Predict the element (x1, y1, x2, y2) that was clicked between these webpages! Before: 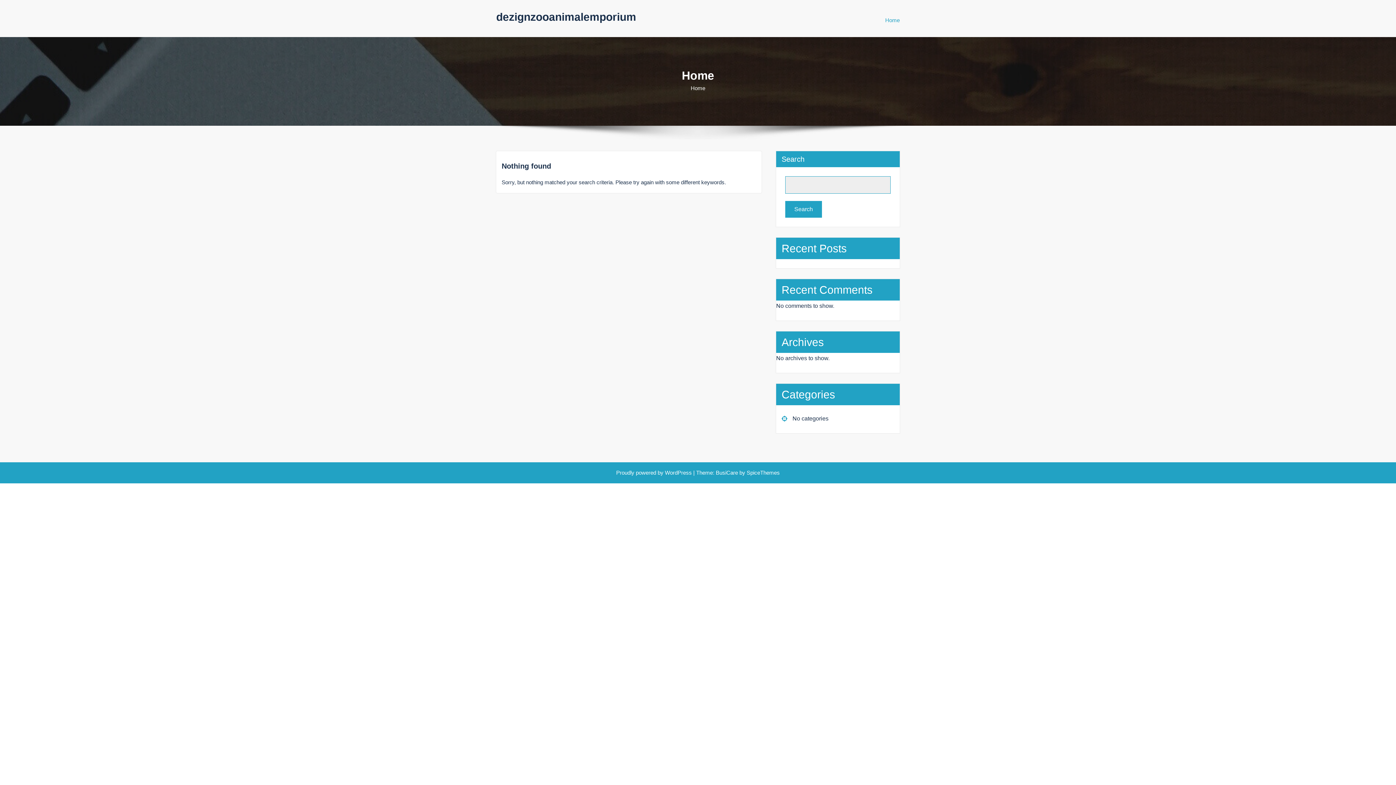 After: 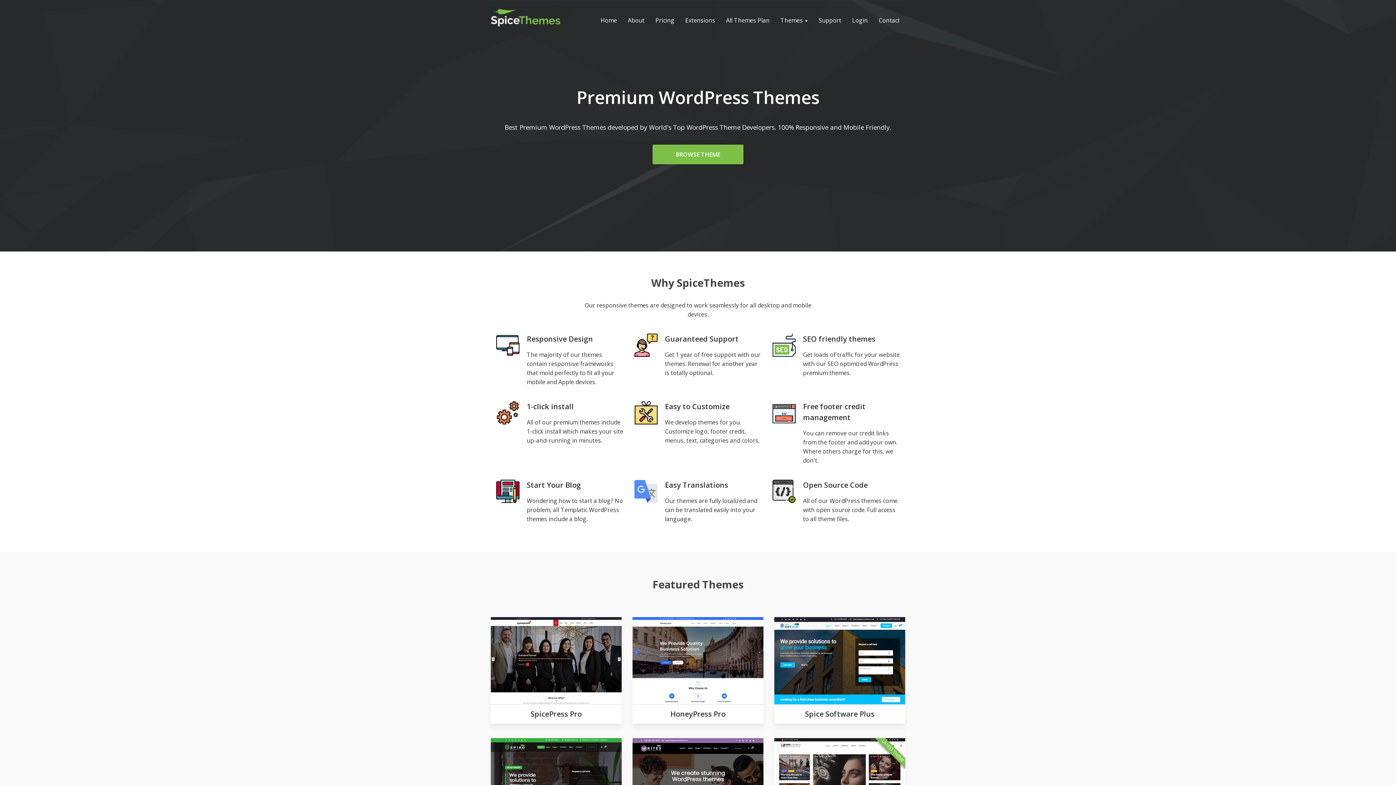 Action: bbox: (745, 469, 780, 475) label:  SpiceThemes